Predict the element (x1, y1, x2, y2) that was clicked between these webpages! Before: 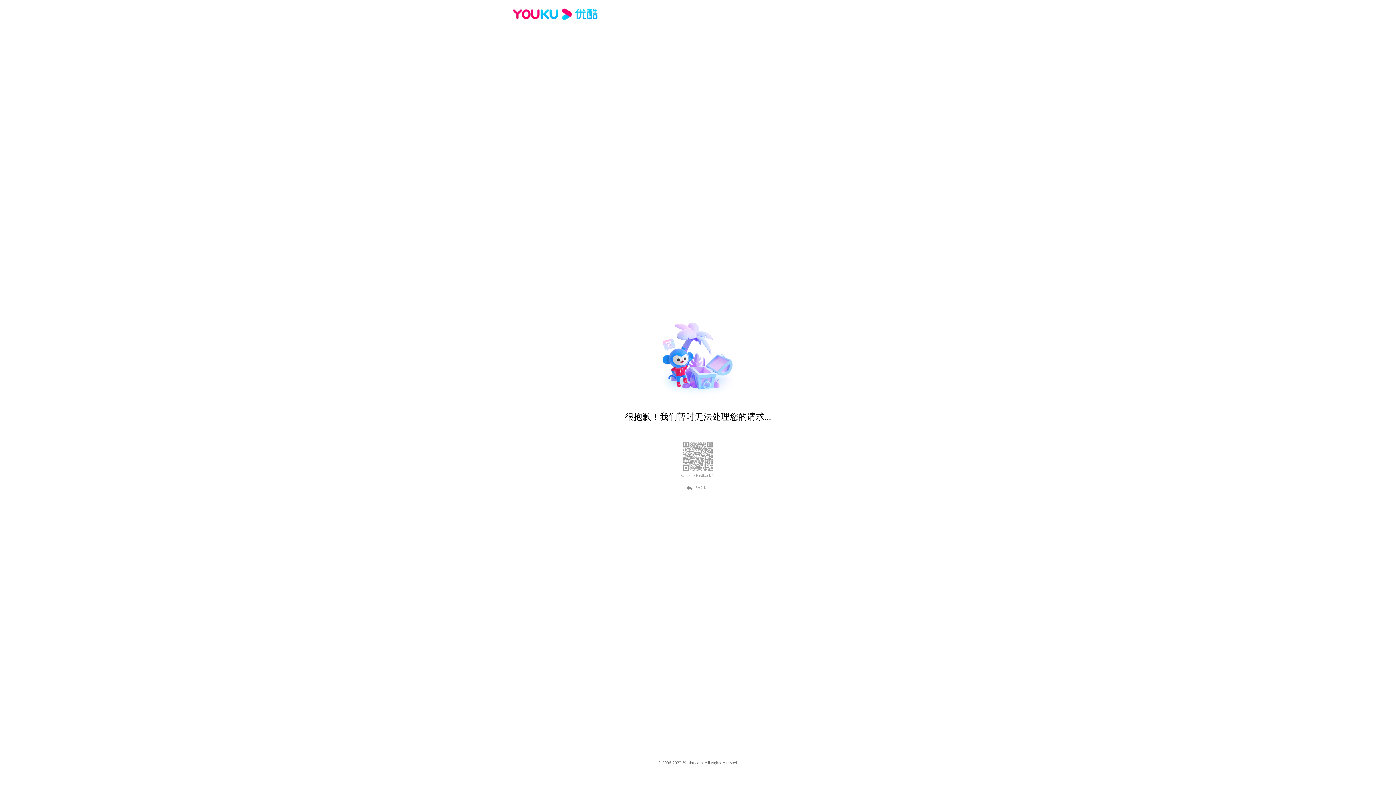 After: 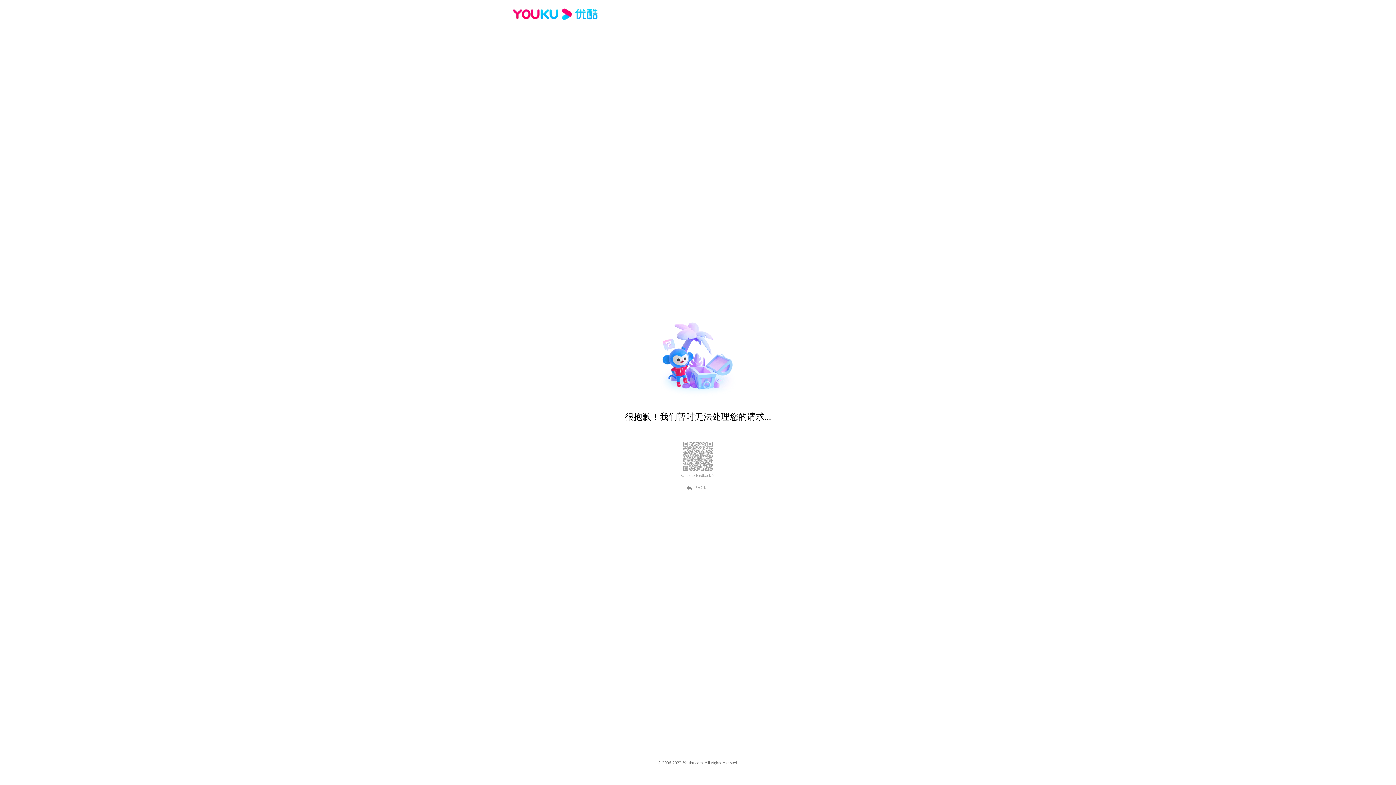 Action: bbox: (512, 16, 600, 25)